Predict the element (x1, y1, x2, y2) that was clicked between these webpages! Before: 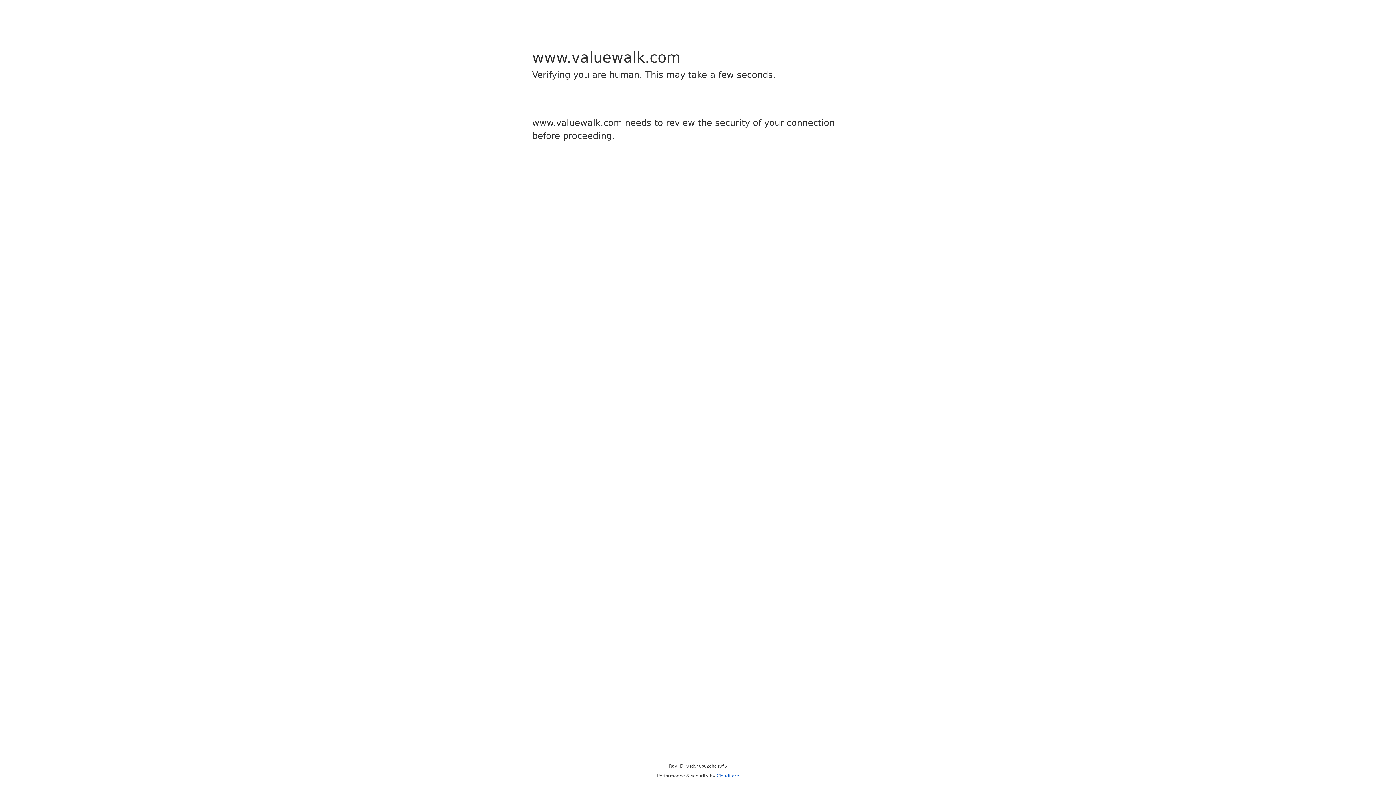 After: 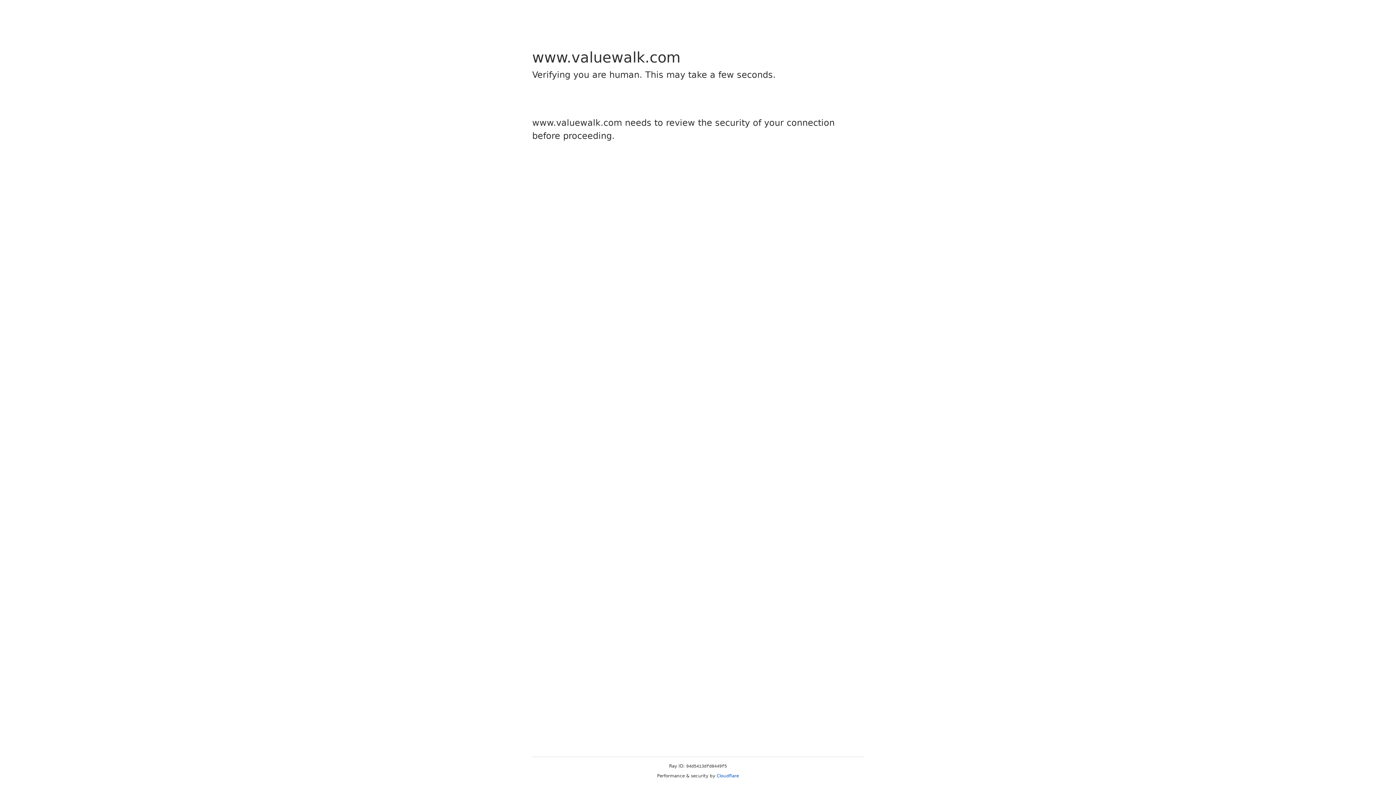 Action: bbox: (716, 773, 739, 778) label: Cloudflare